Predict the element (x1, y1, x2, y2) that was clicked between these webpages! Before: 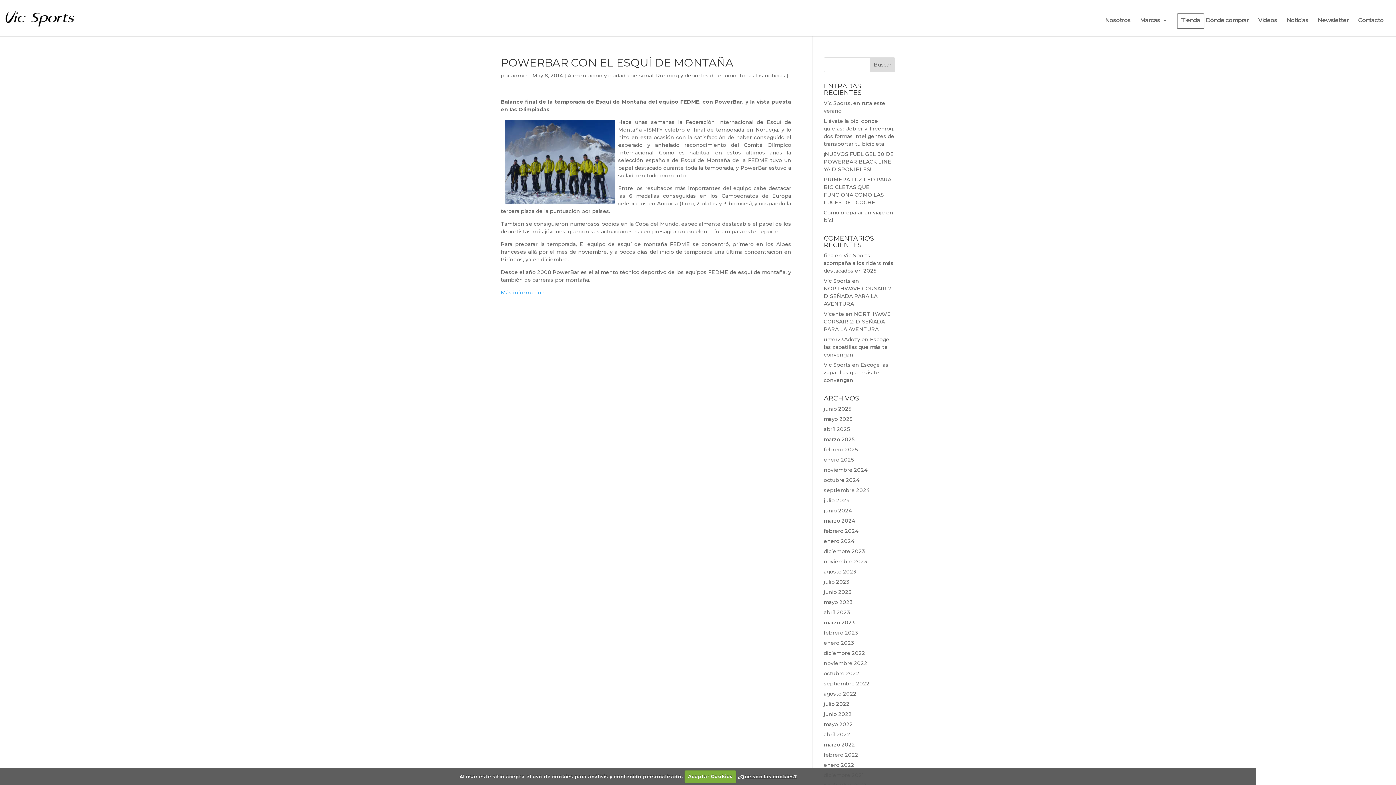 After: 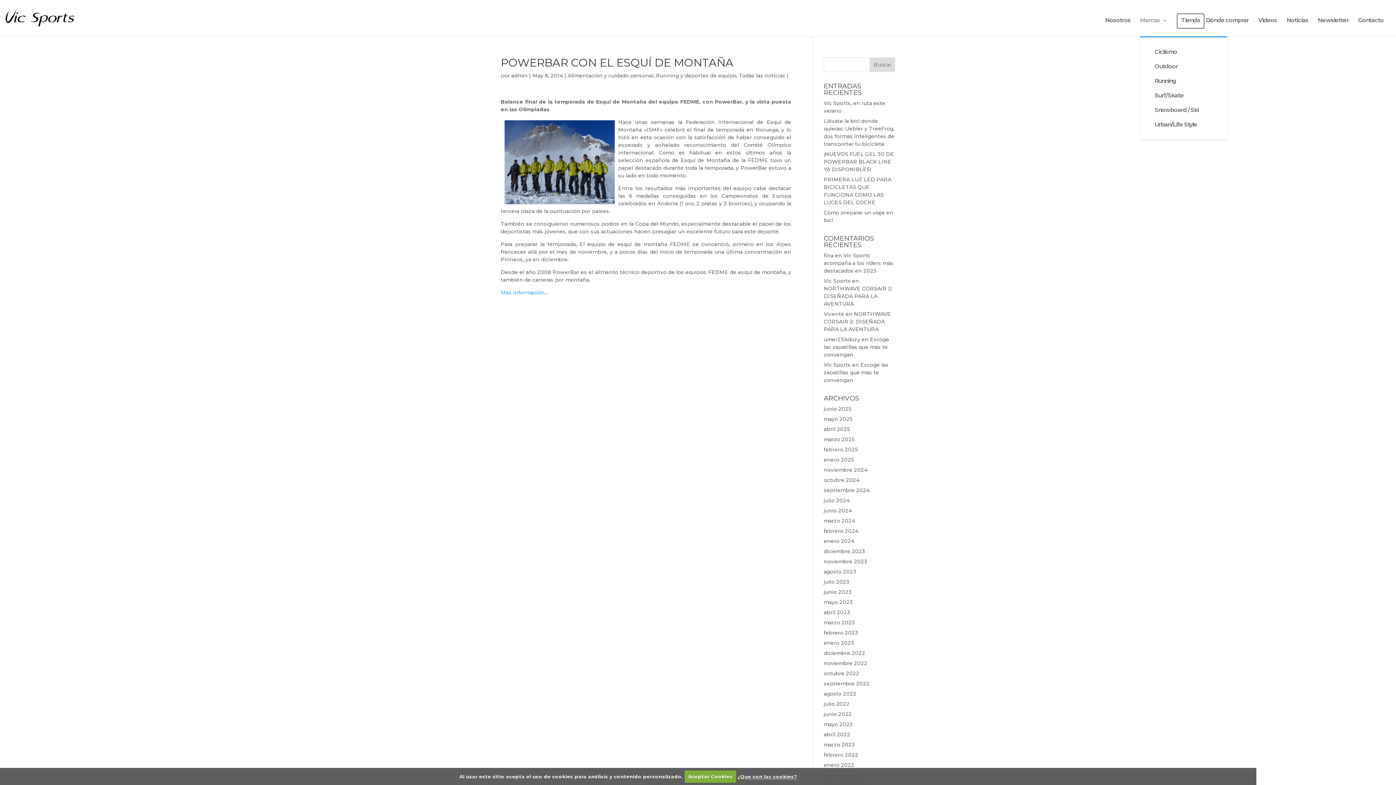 Action: label: Marcas bbox: (1140, 17, 1167, 36)